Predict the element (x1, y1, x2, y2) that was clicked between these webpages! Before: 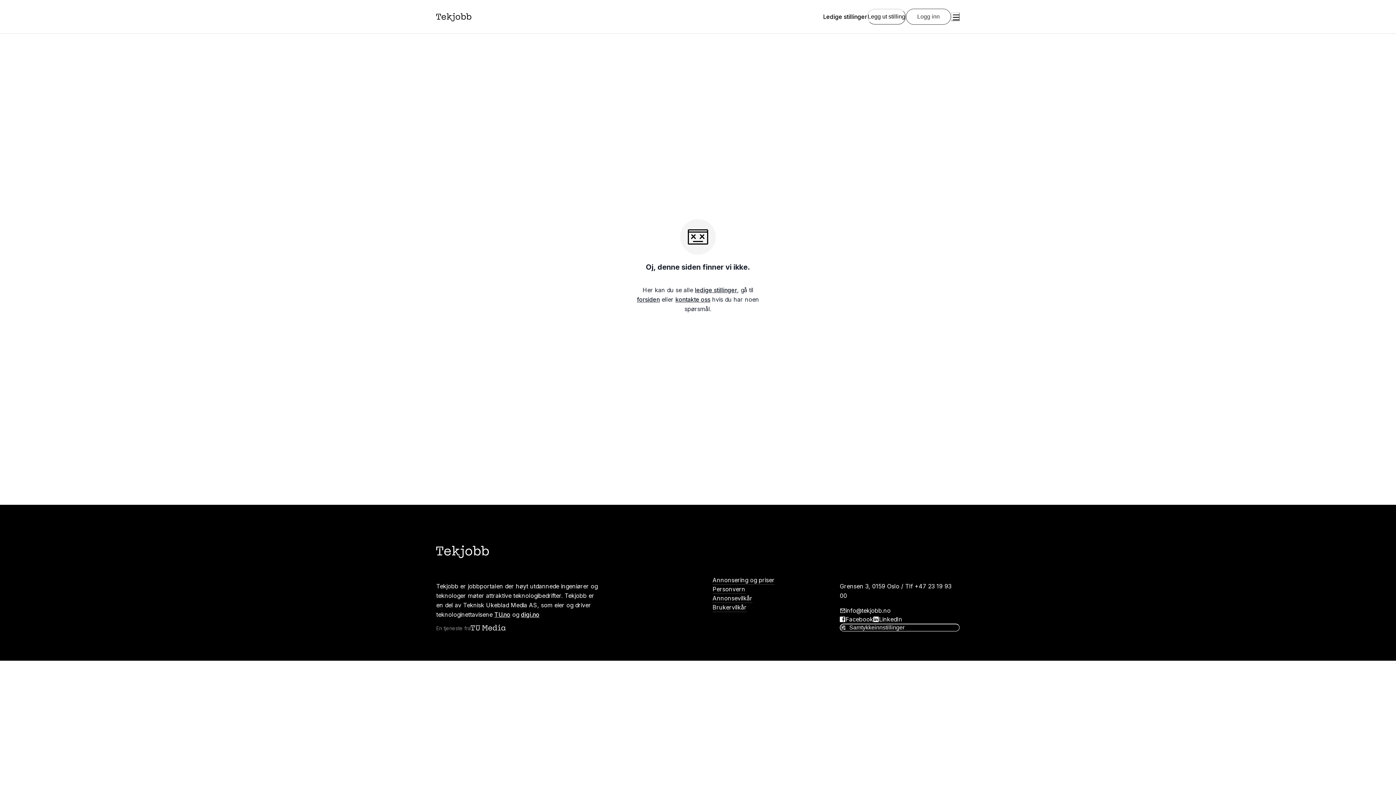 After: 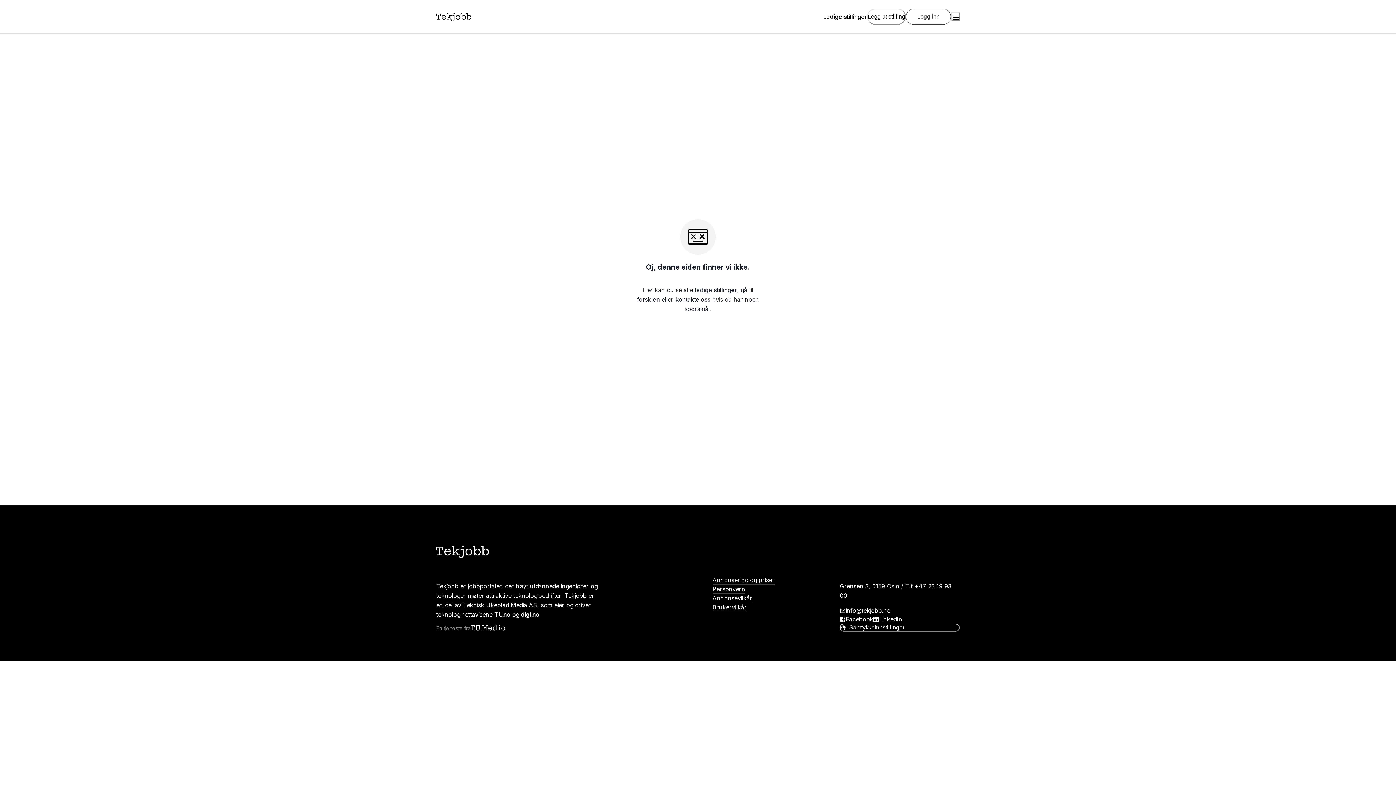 Action: label: Samtykkeinnstillinger bbox: (840, 623, 960, 631)